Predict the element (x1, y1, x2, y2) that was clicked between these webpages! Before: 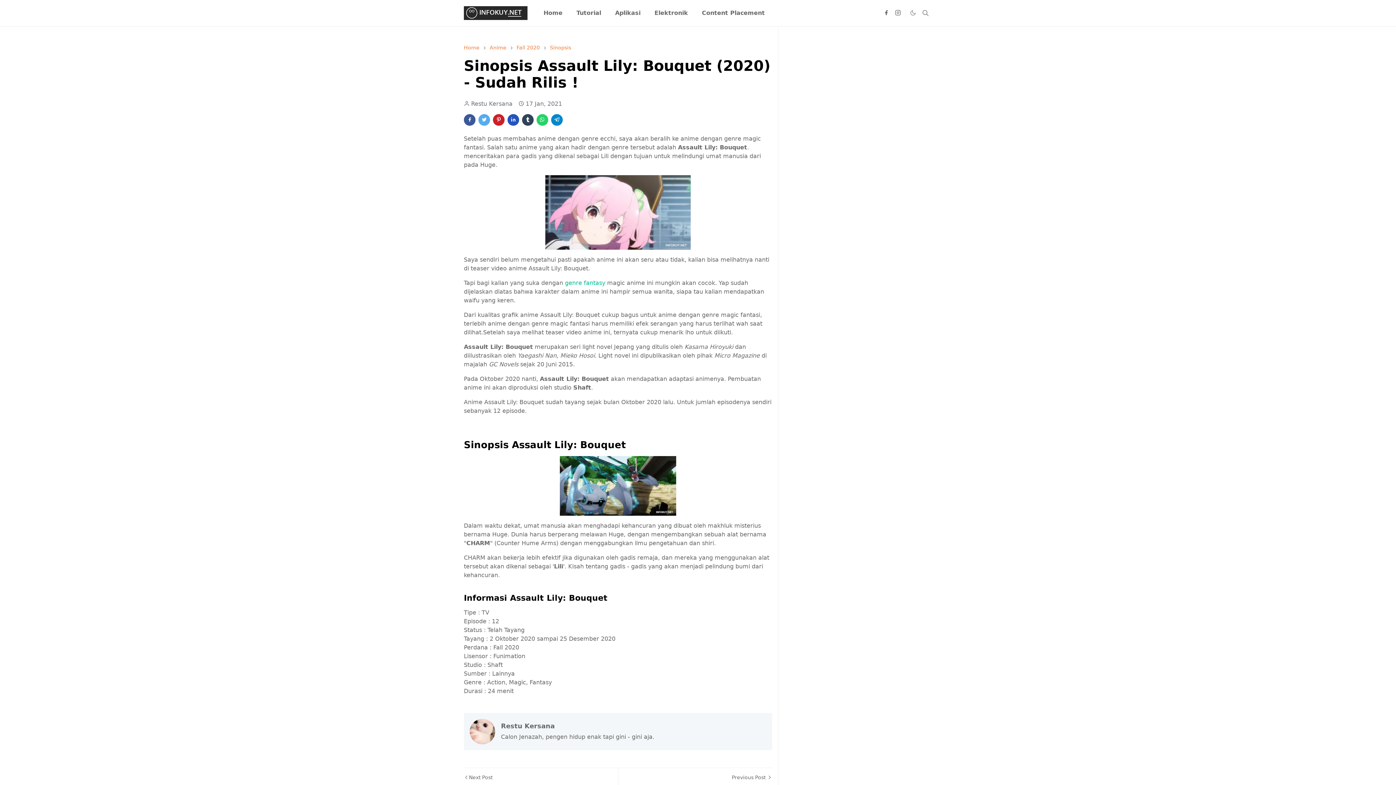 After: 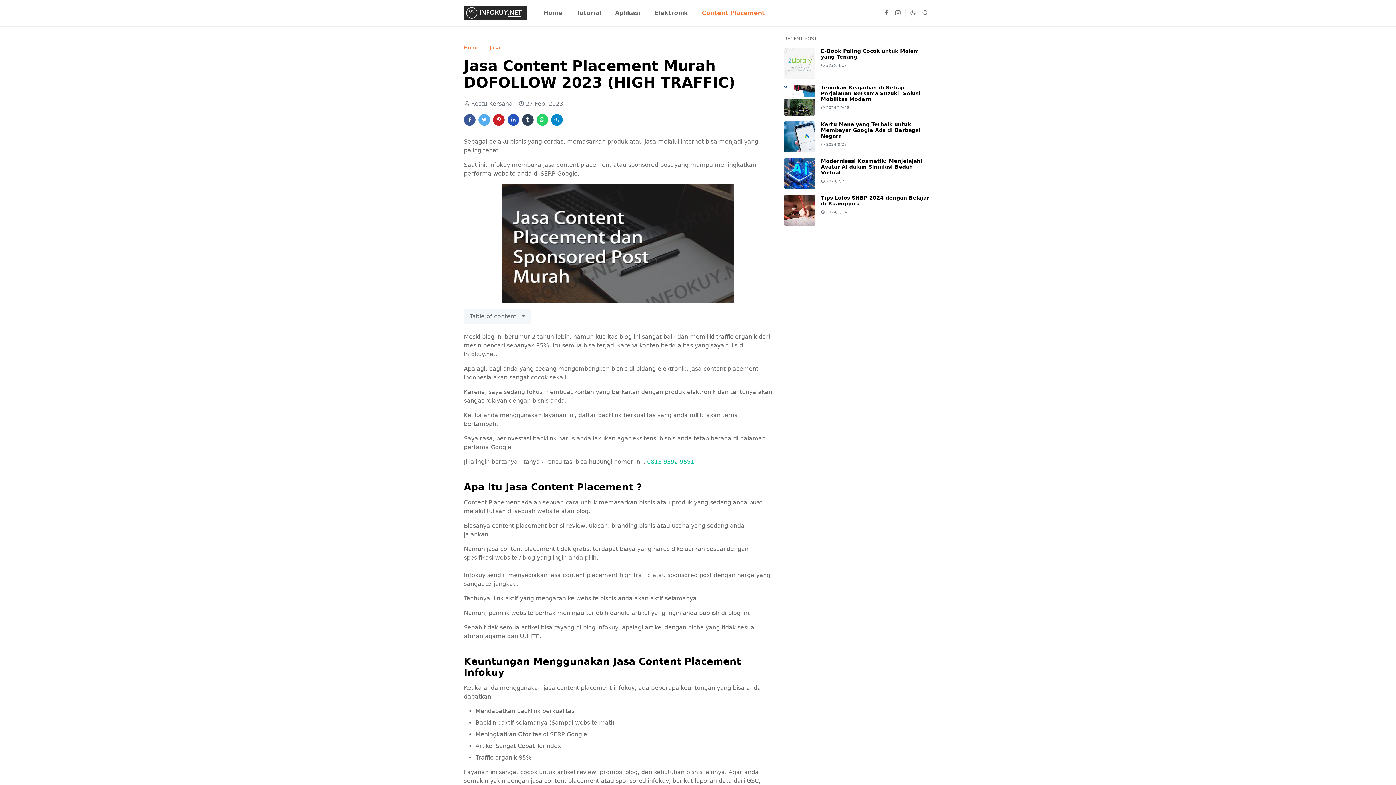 Action: bbox: (695, 0, 771, 26) label: Content Placement